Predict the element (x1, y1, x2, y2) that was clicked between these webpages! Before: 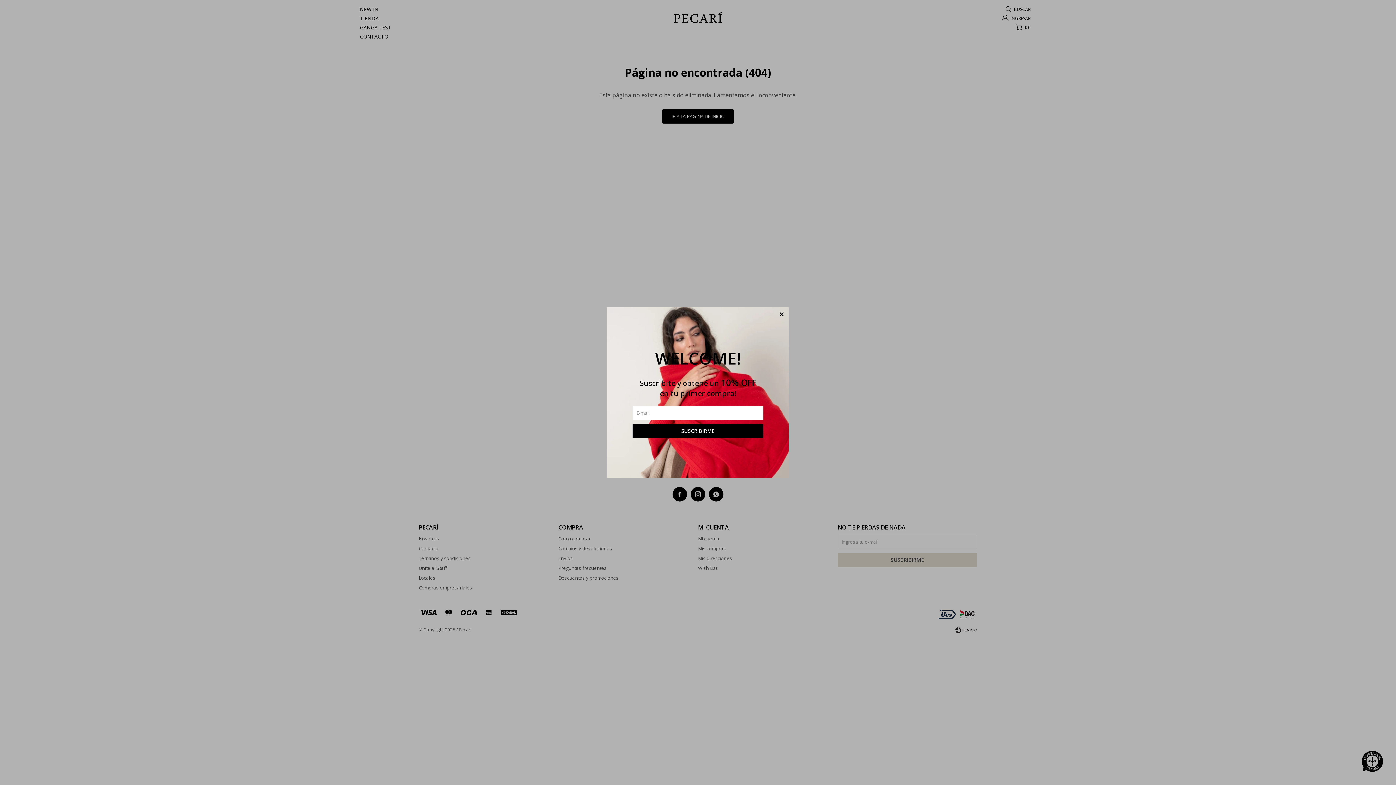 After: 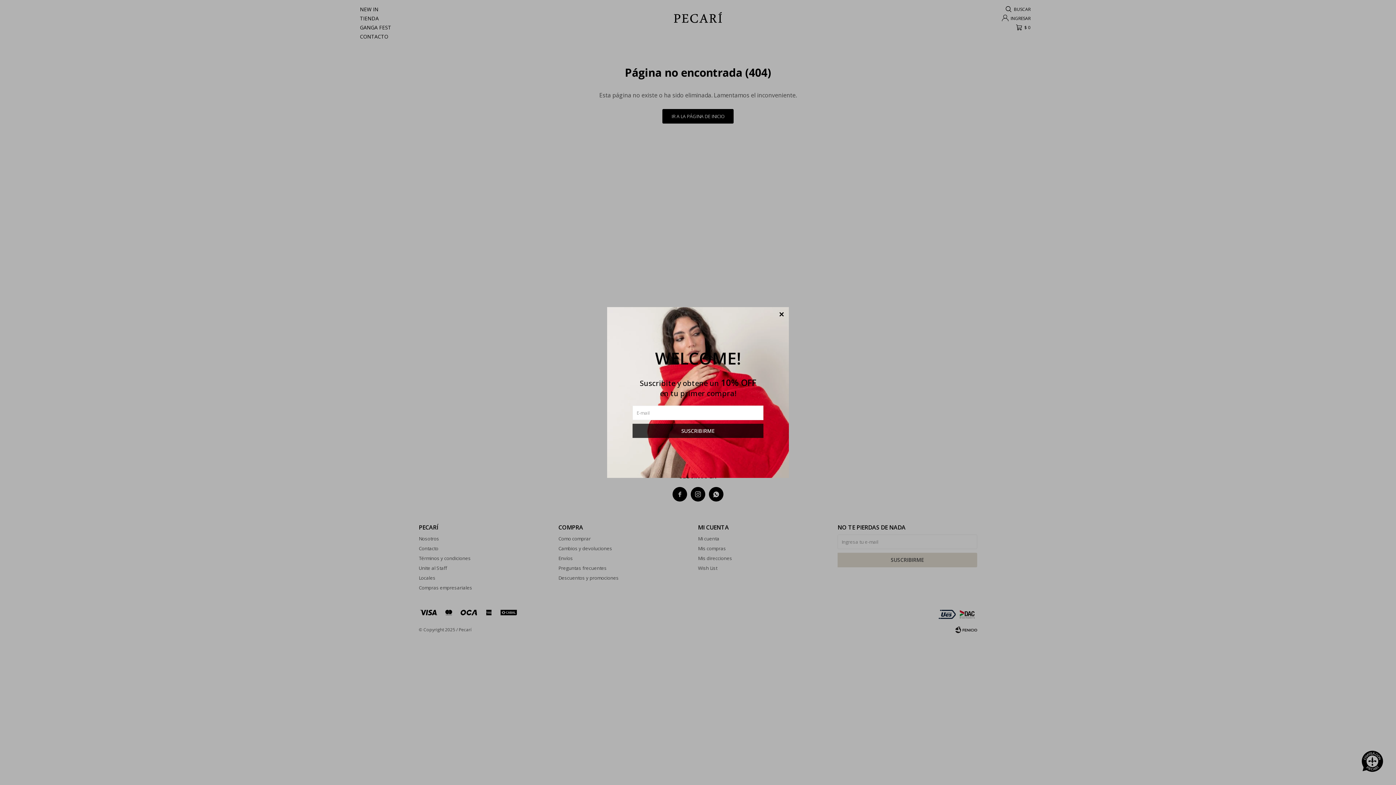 Action: bbox: (632, 424, 763, 438) label: SUSCRIBIRME